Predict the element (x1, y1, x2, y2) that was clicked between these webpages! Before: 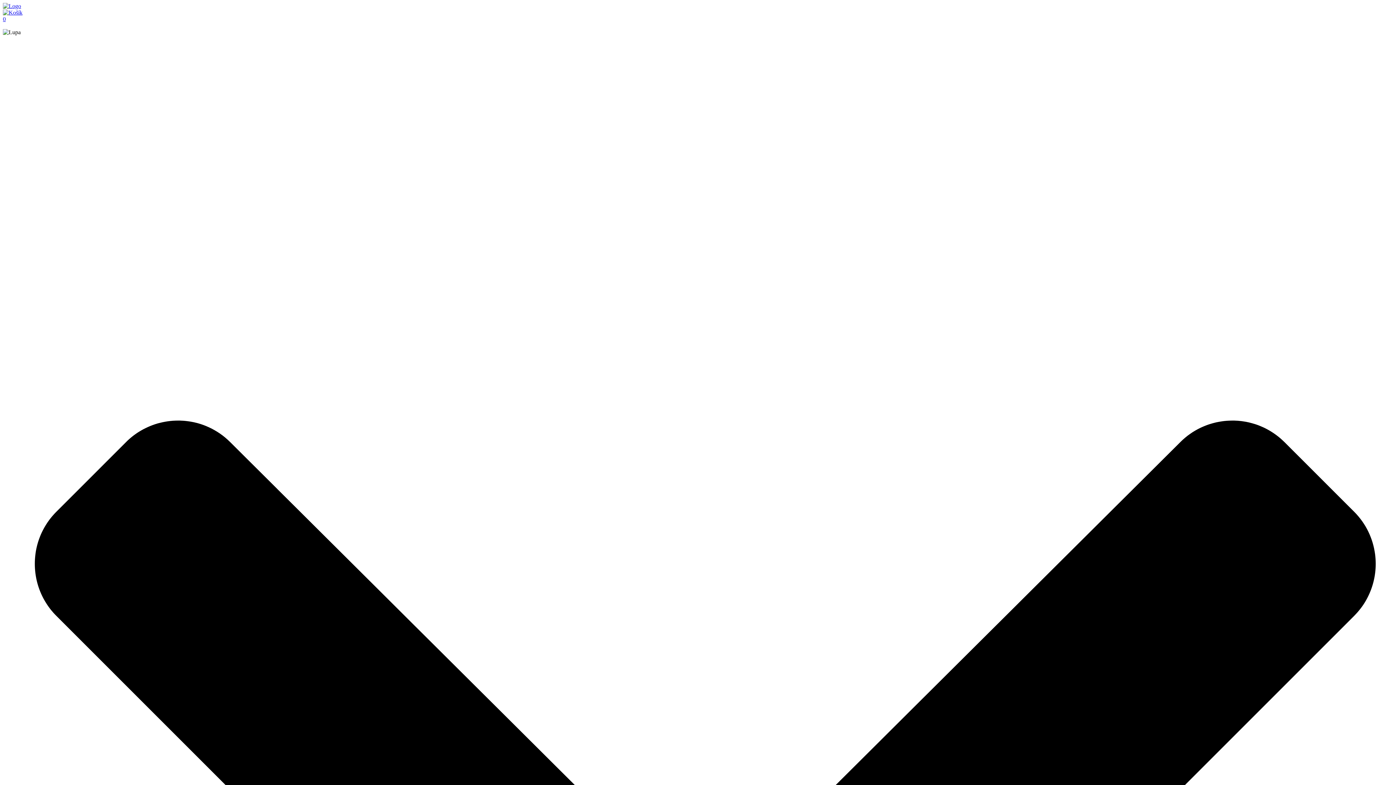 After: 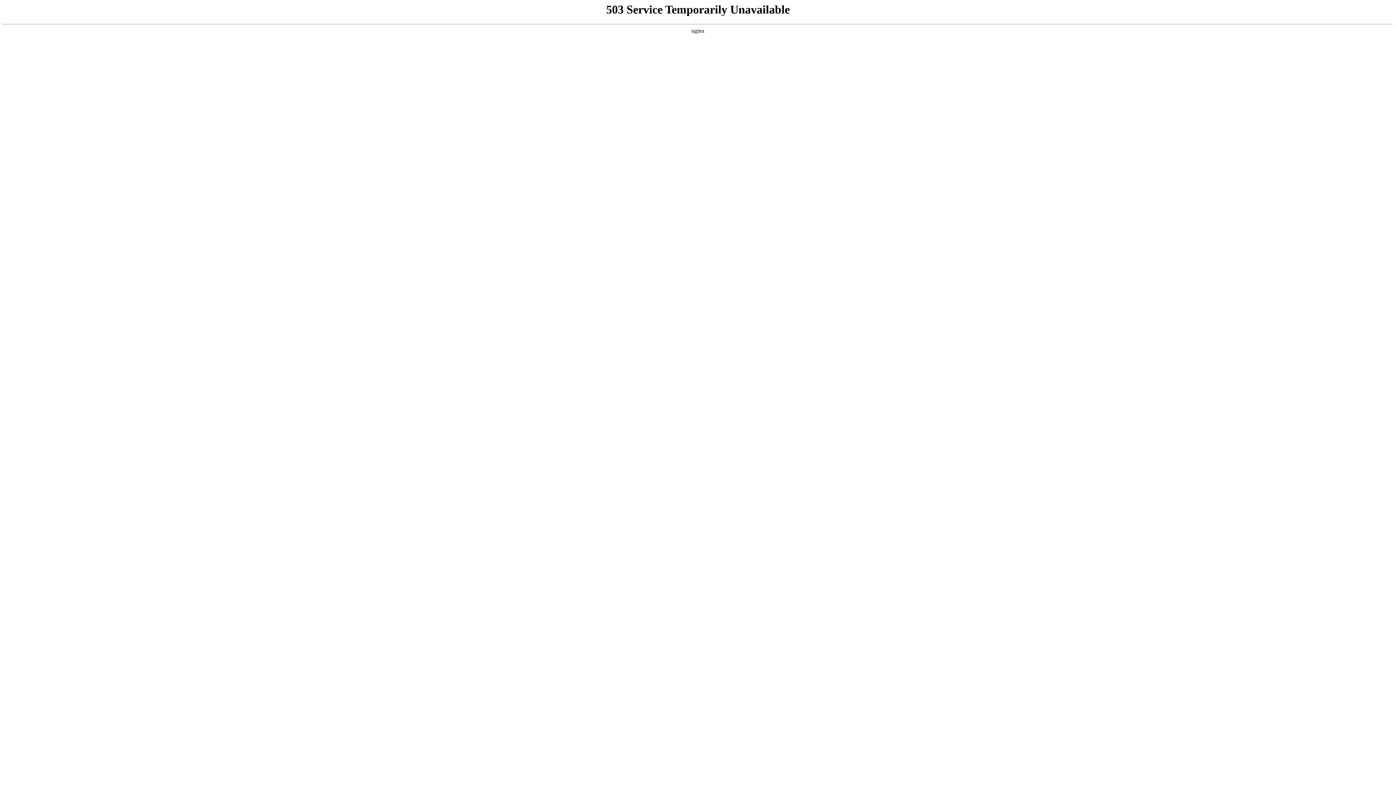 Action: label: 0 bbox: (2, 9, 1393, 22)